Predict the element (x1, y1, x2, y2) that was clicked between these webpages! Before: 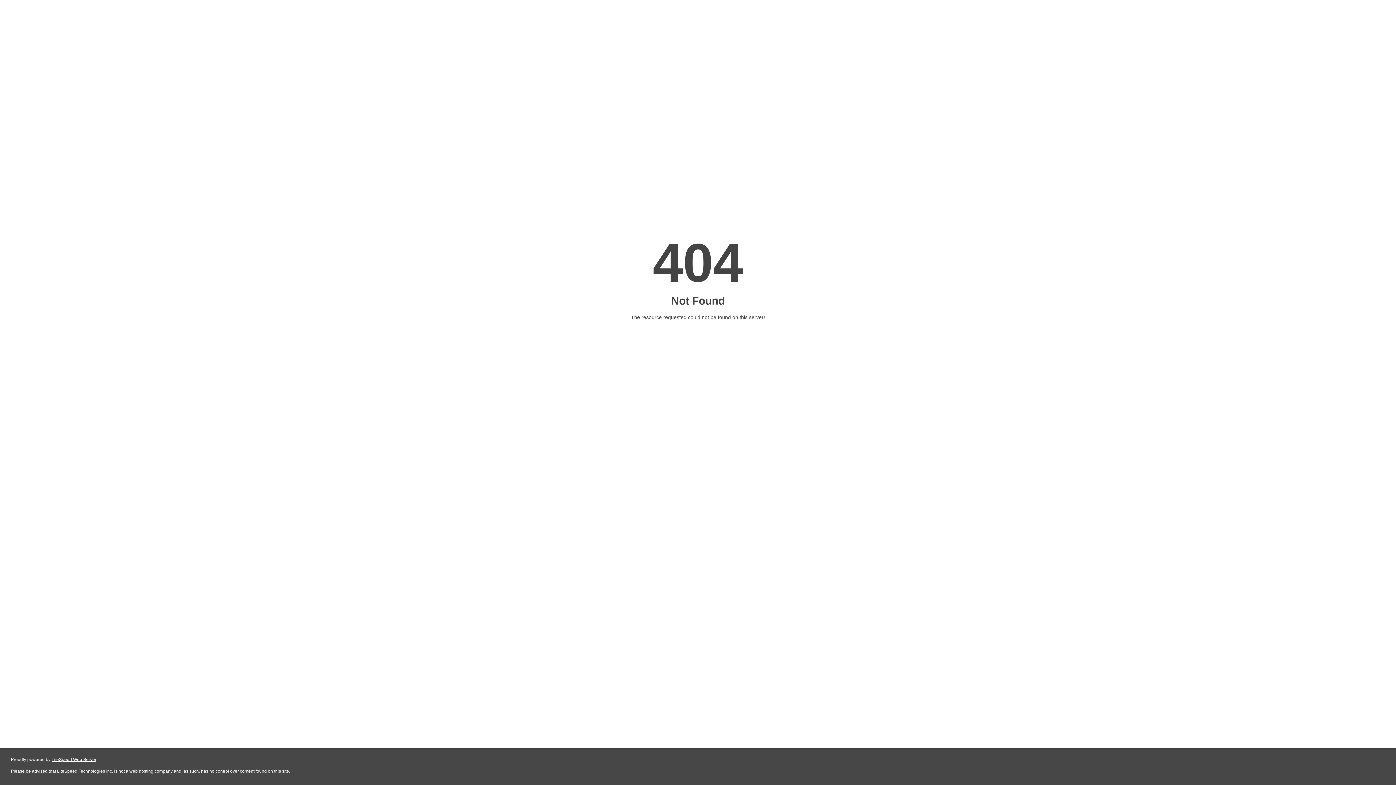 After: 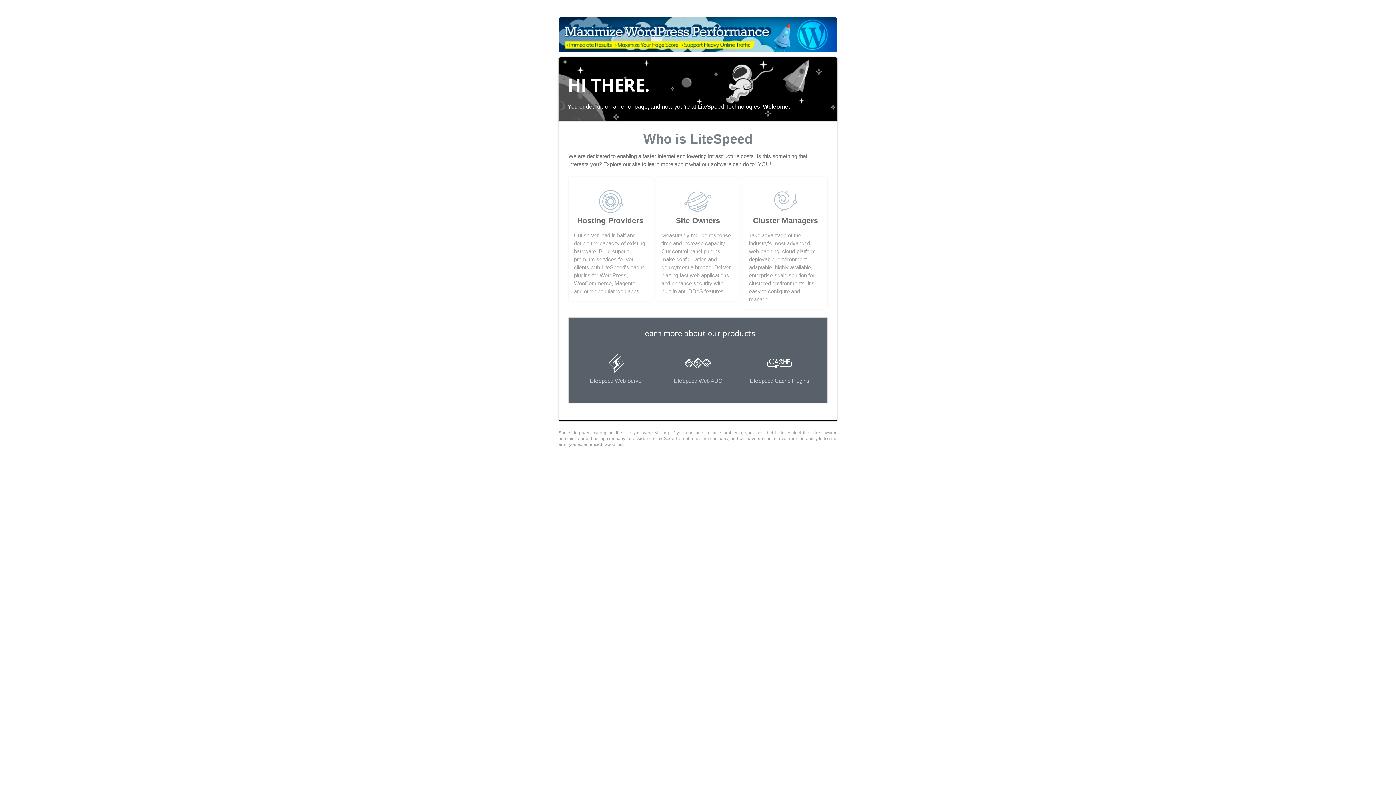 Action: label: LiteSpeed Web Server bbox: (51, 757, 96, 762)